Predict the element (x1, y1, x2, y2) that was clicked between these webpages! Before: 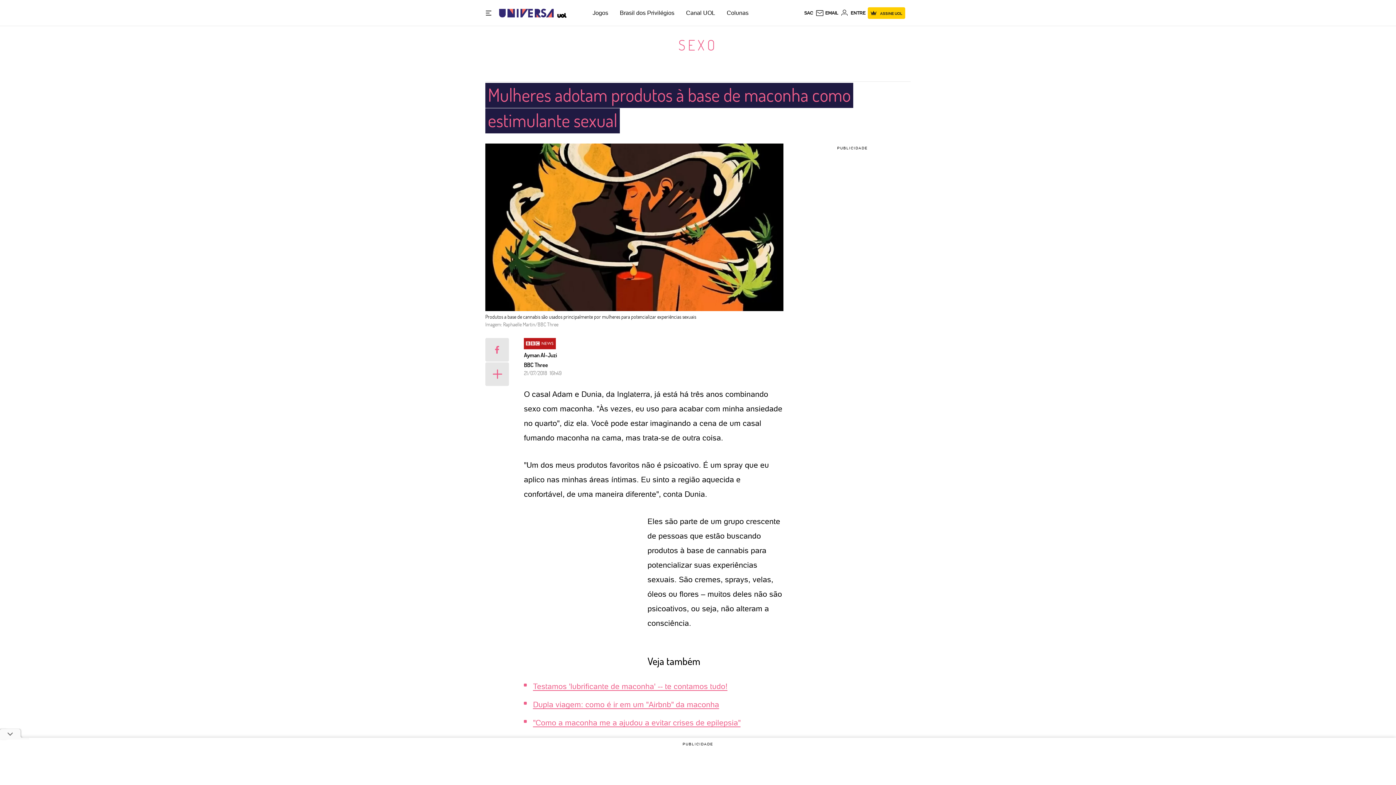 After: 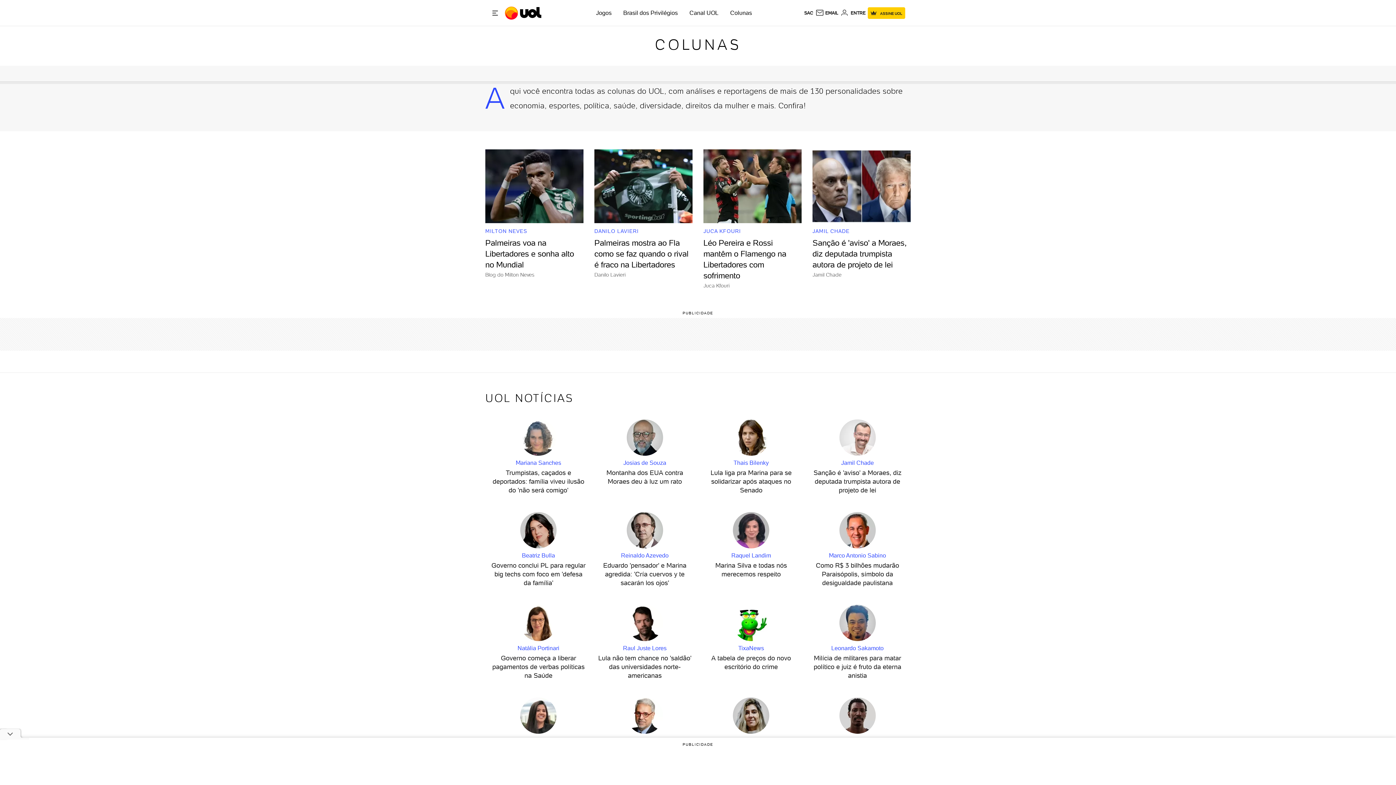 Action: label: Colunas bbox: (726, 9, 748, 16)